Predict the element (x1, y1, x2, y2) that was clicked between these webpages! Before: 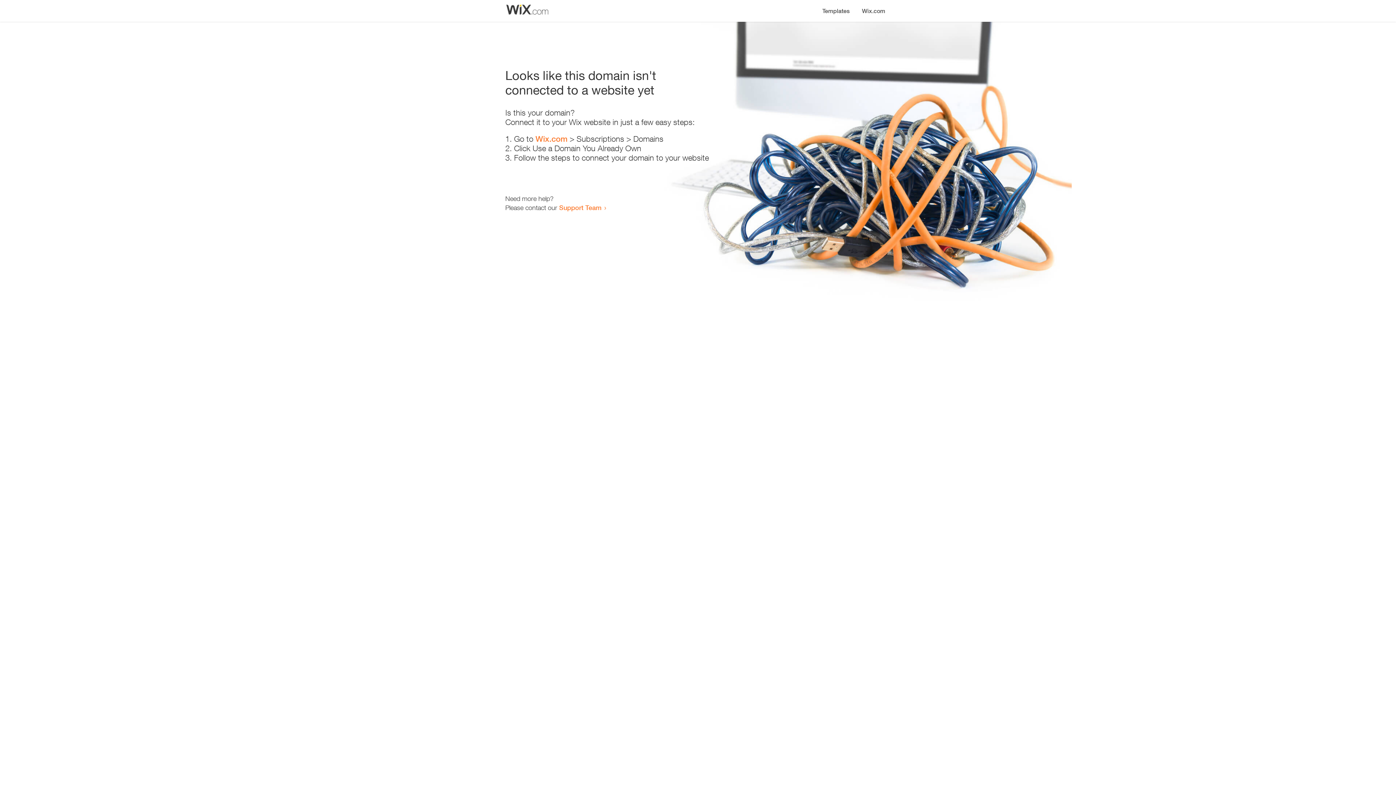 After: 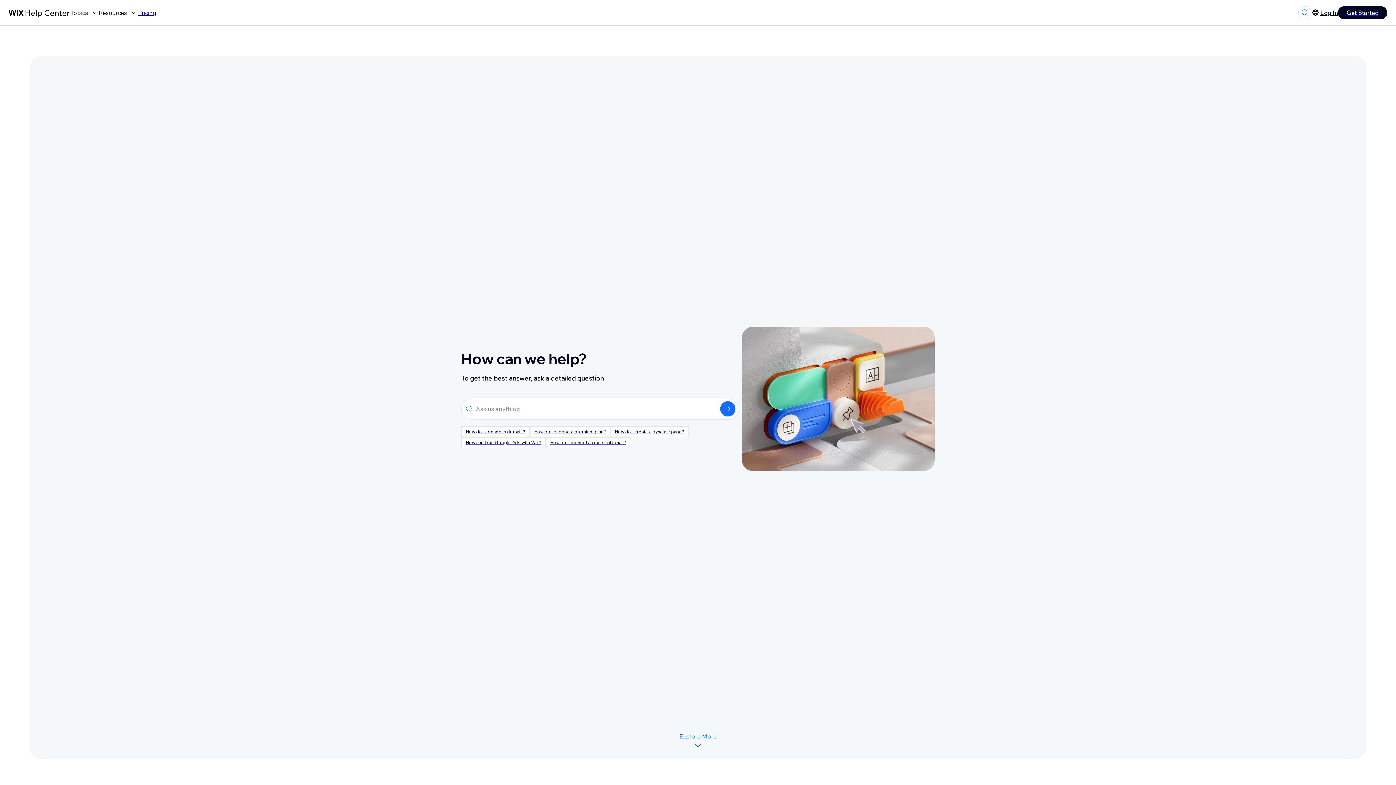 Action: bbox: (559, 203, 601, 211) label: Support Team